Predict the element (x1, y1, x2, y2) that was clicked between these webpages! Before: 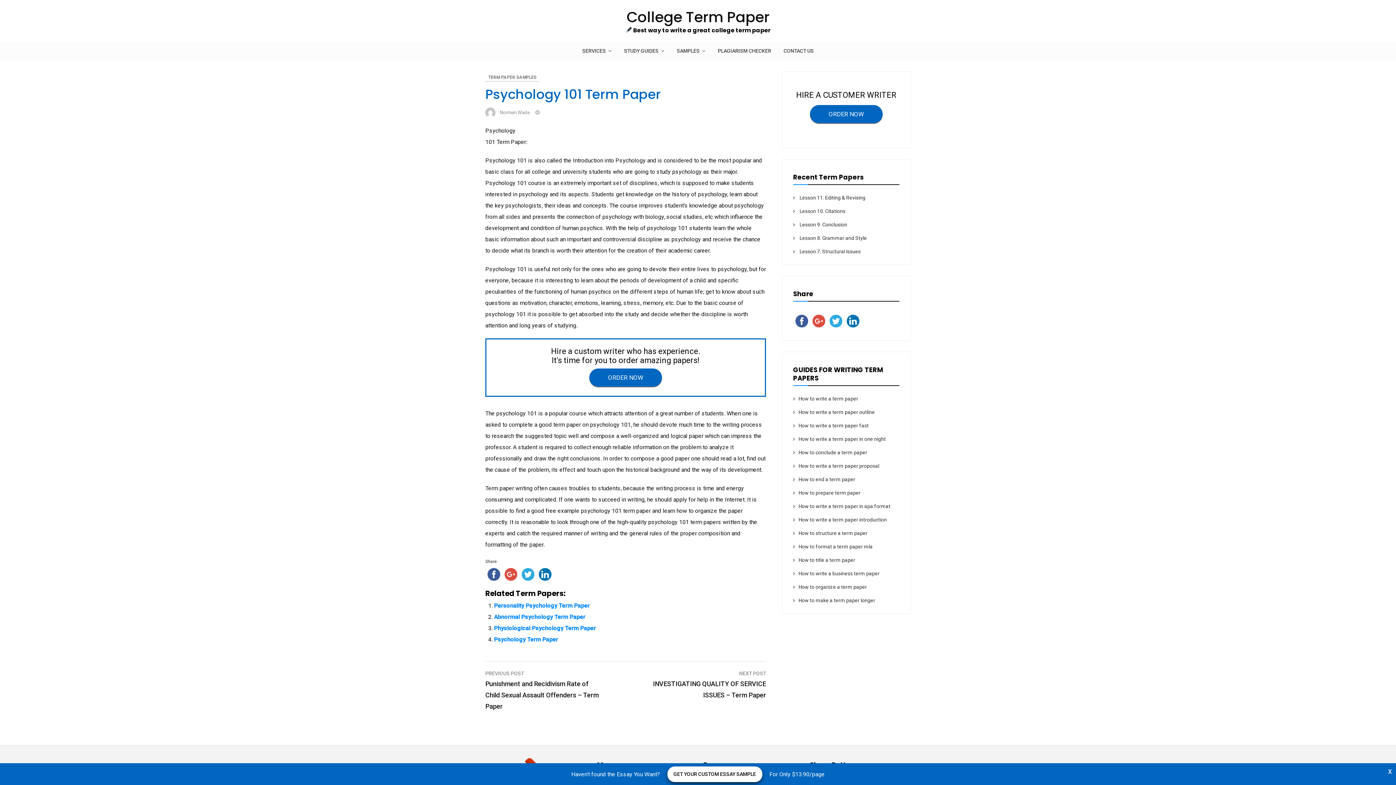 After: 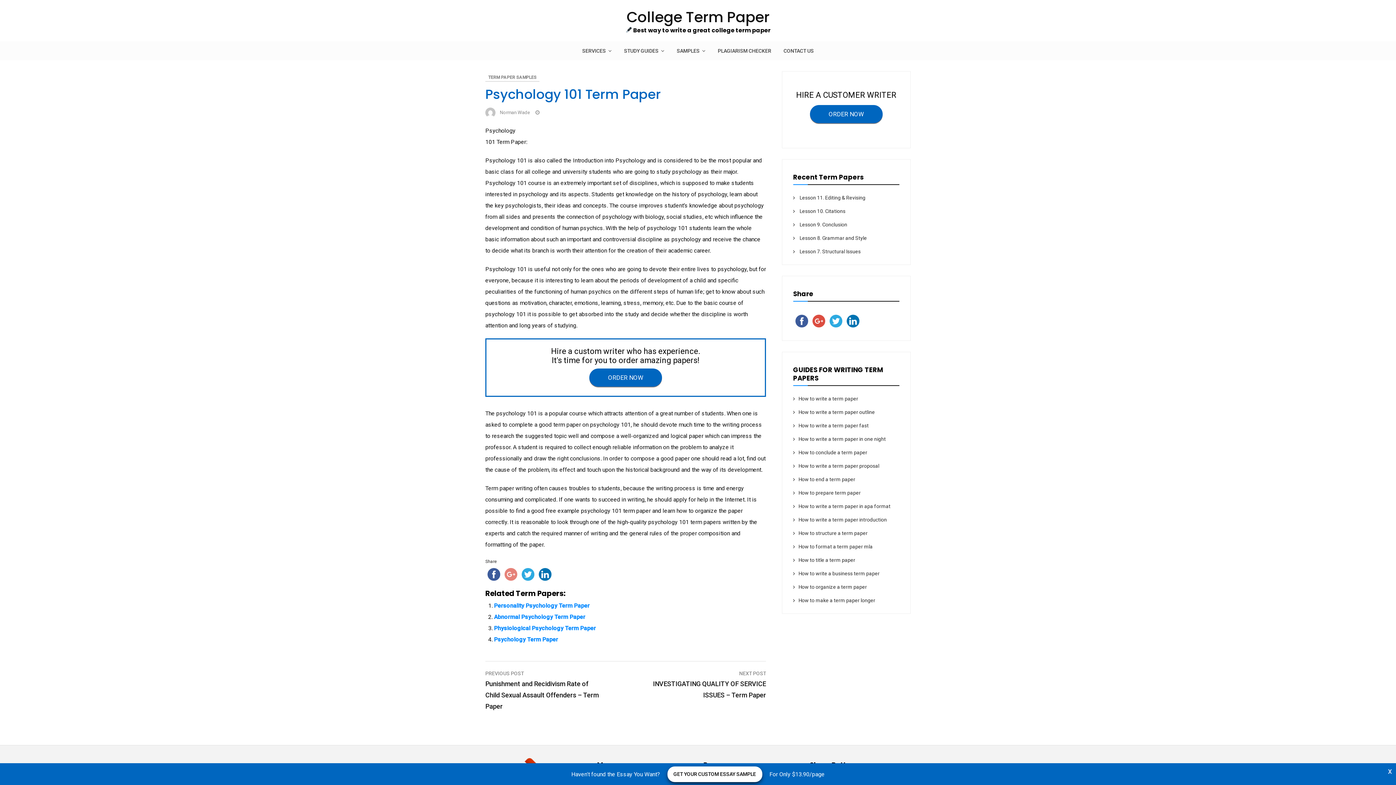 Action: bbox: (502, 571, 519, 577)